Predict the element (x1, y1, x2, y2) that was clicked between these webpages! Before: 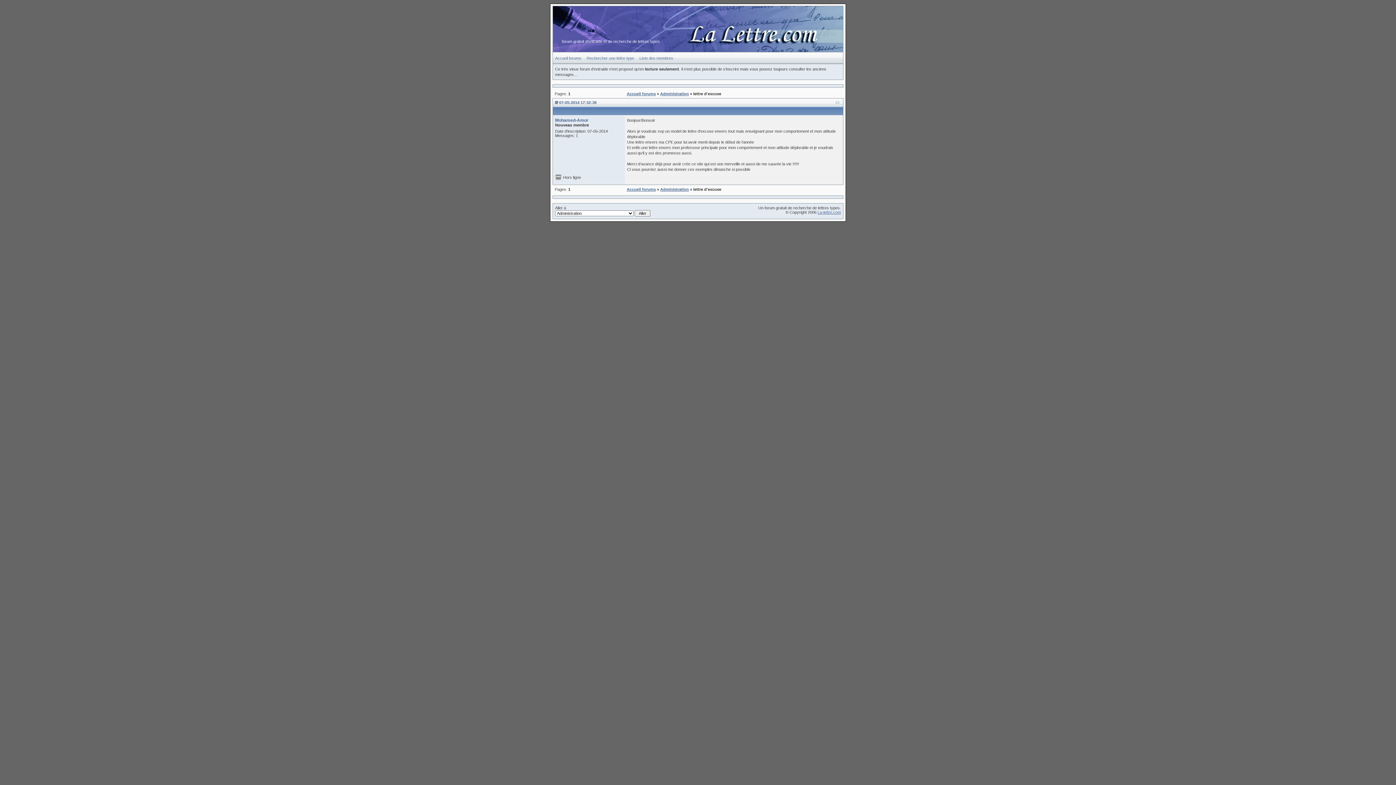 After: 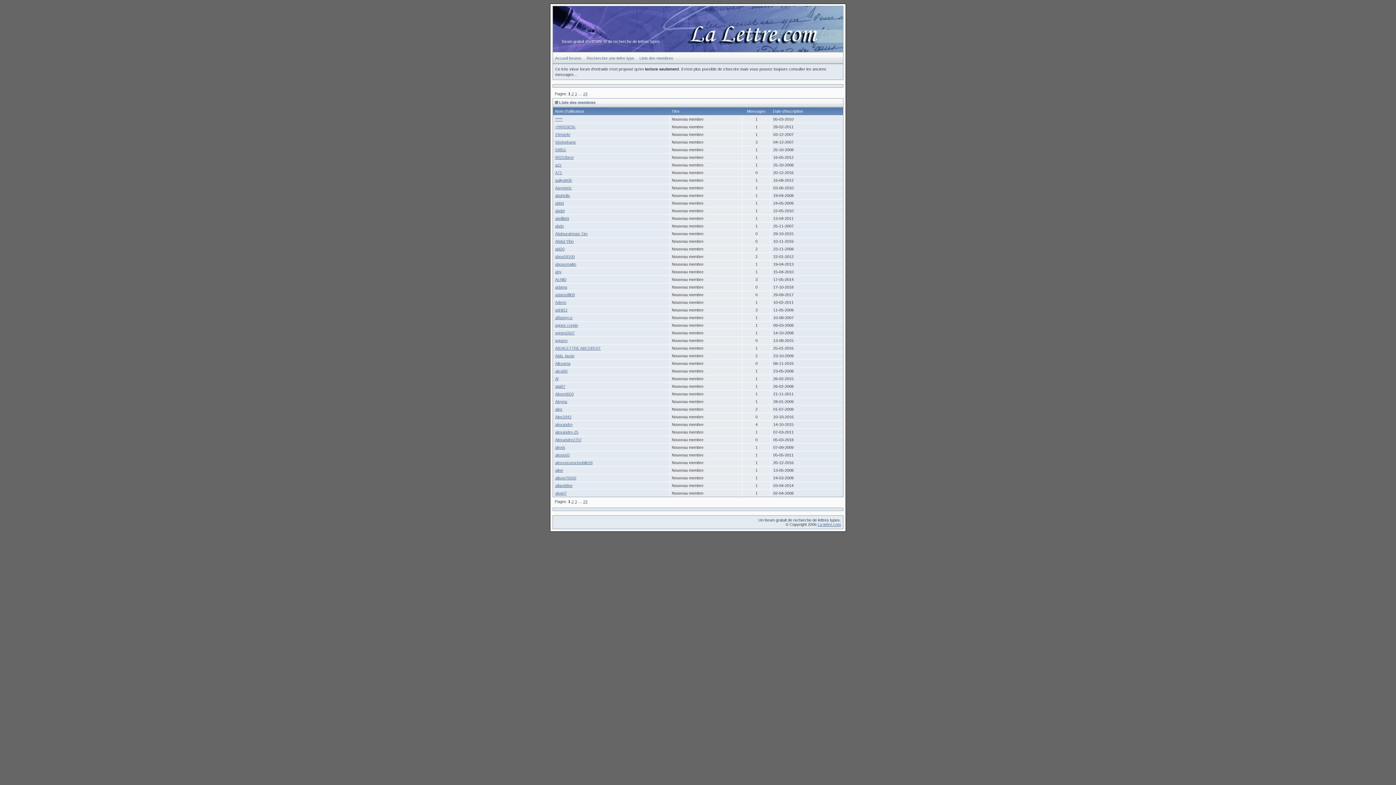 Action: bbox: (639, 56, 673, 60) label: Liste des membres